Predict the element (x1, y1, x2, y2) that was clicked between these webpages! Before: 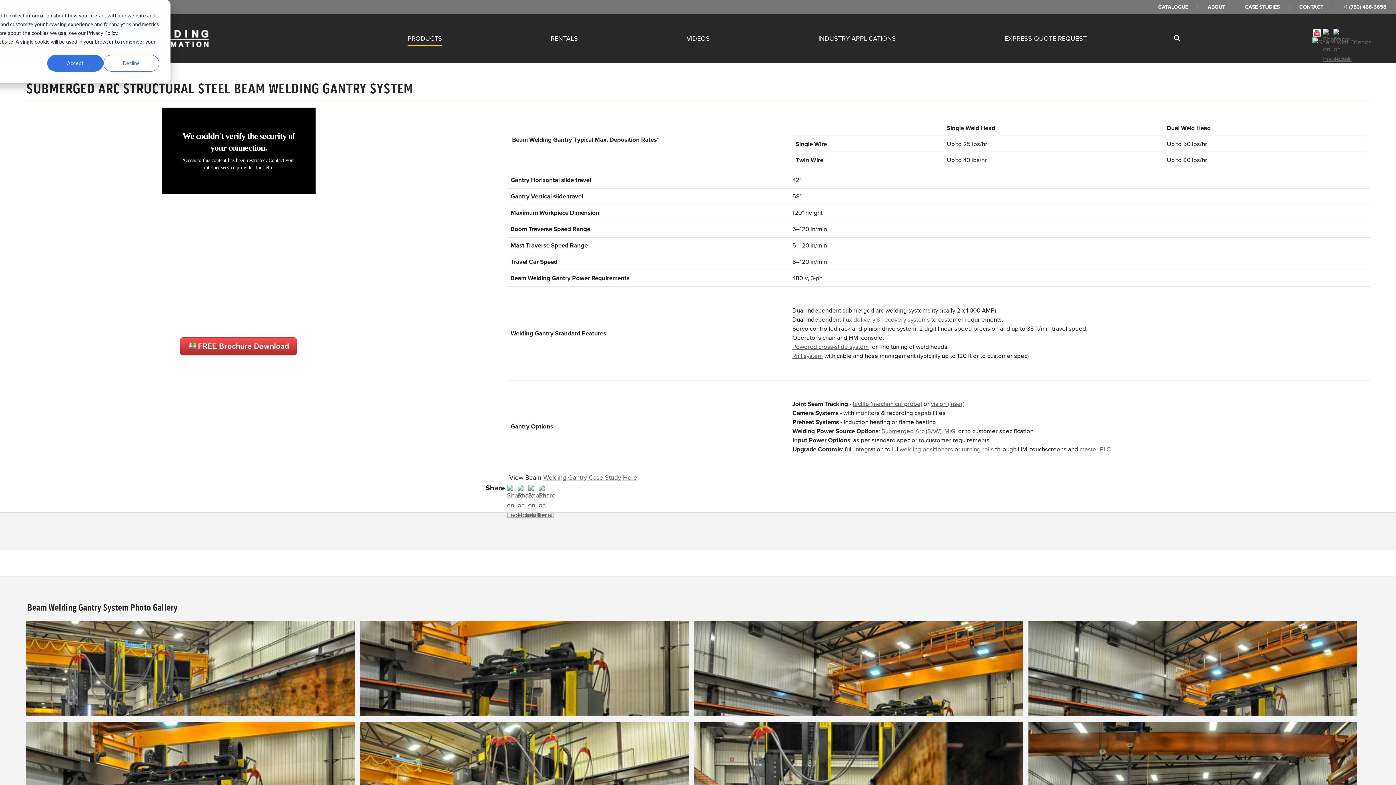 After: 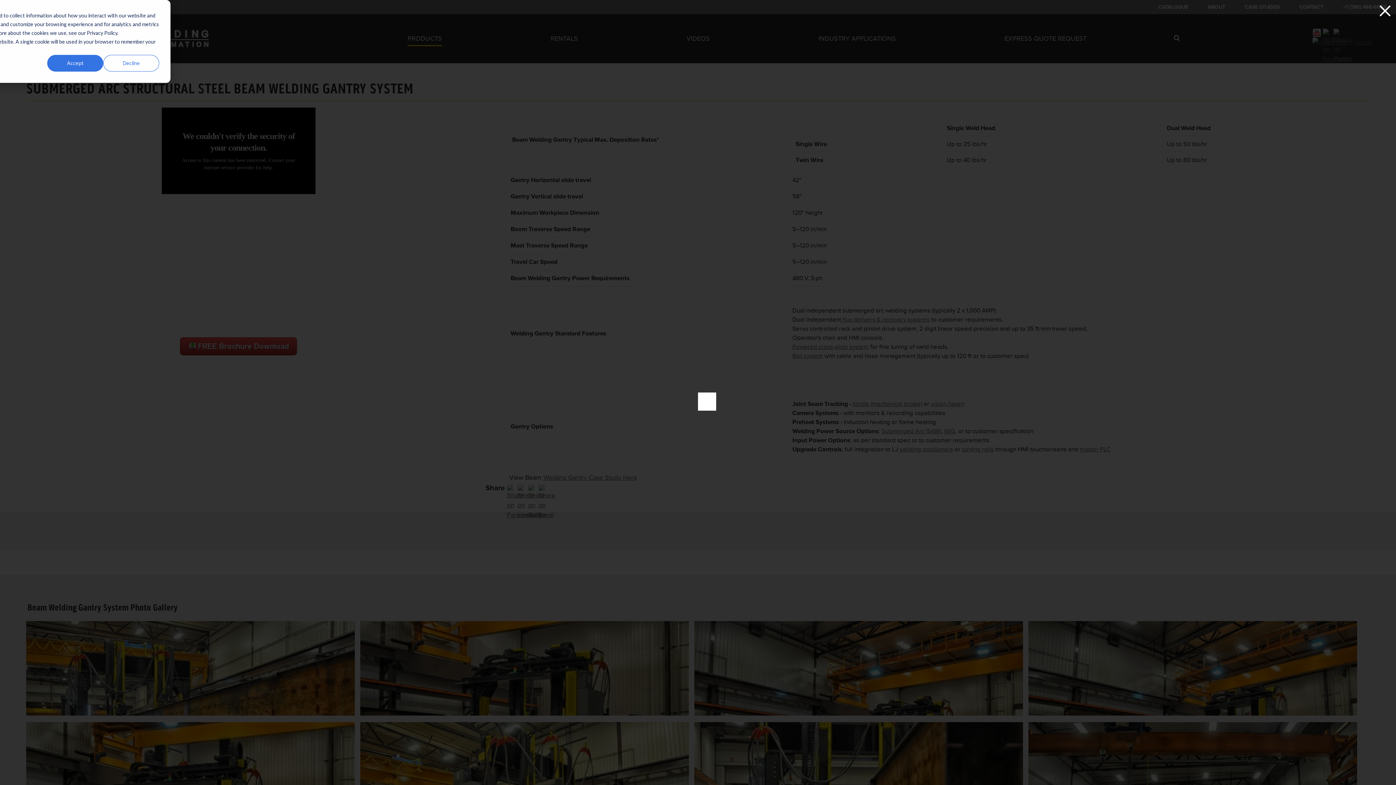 Action: bbox: (694, 621, 1023, 716)